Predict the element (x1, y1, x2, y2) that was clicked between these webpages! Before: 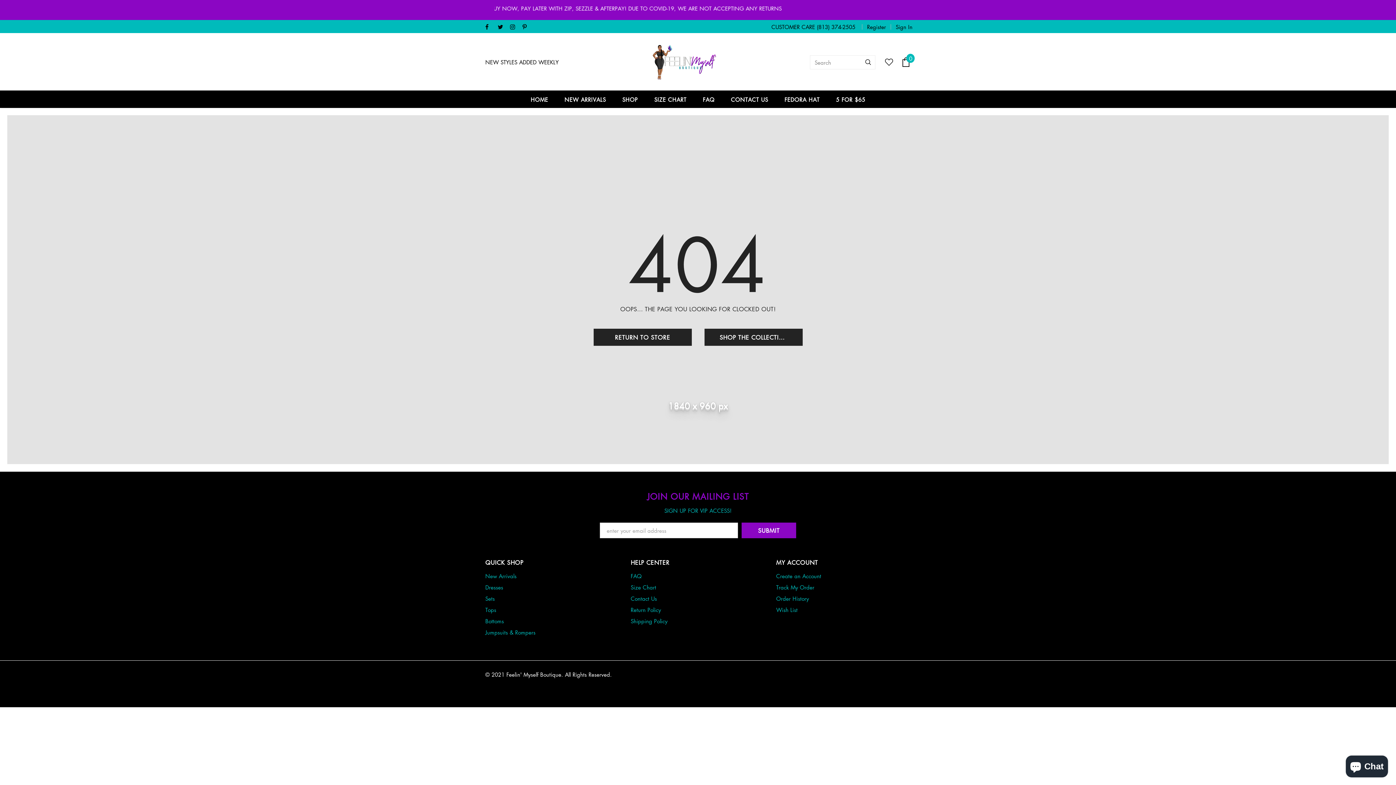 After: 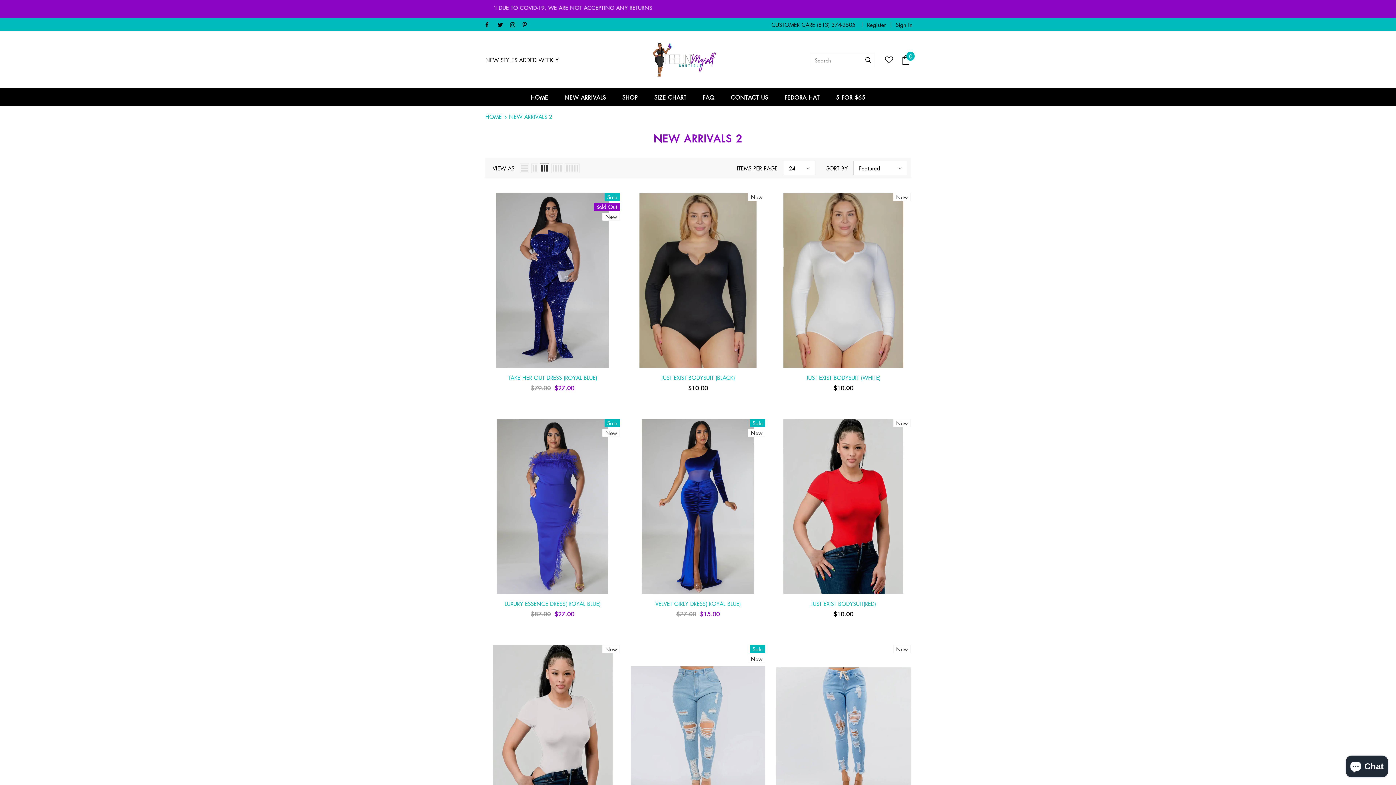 Action: bbox: (485, 570, 516, 582) label: New Arrivals